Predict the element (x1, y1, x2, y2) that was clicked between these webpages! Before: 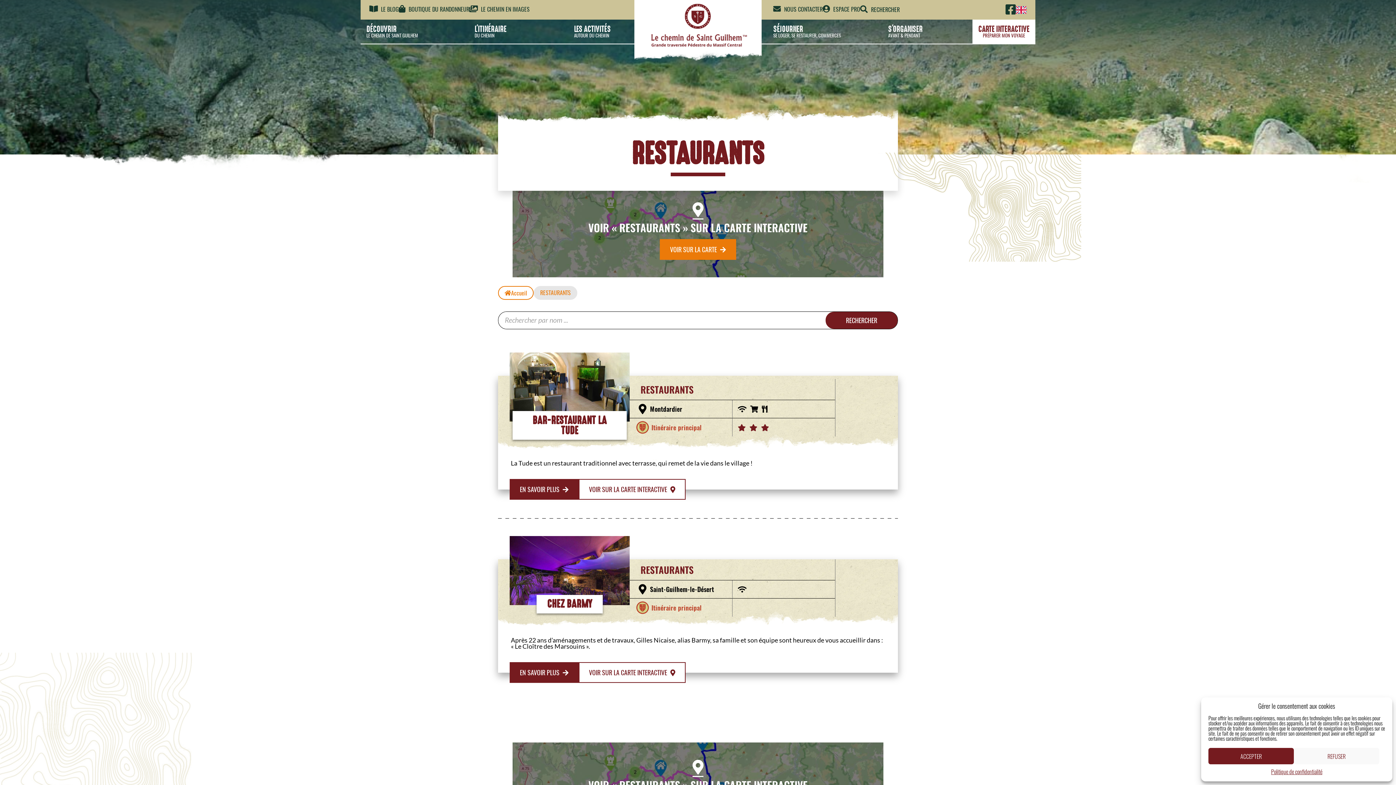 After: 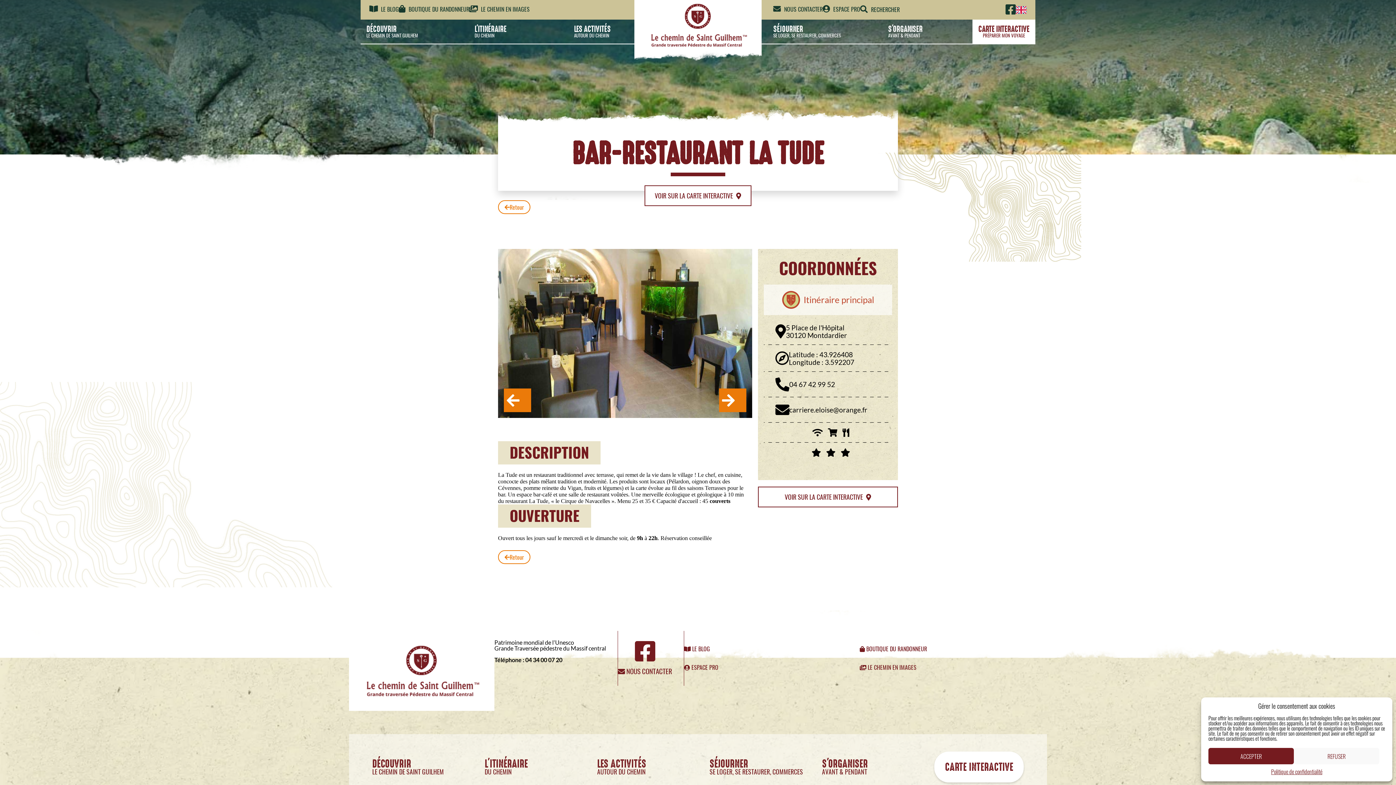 Action: label: BAR-RESTAURANT LA TUDE bbox: (509, 352, 629, 440)